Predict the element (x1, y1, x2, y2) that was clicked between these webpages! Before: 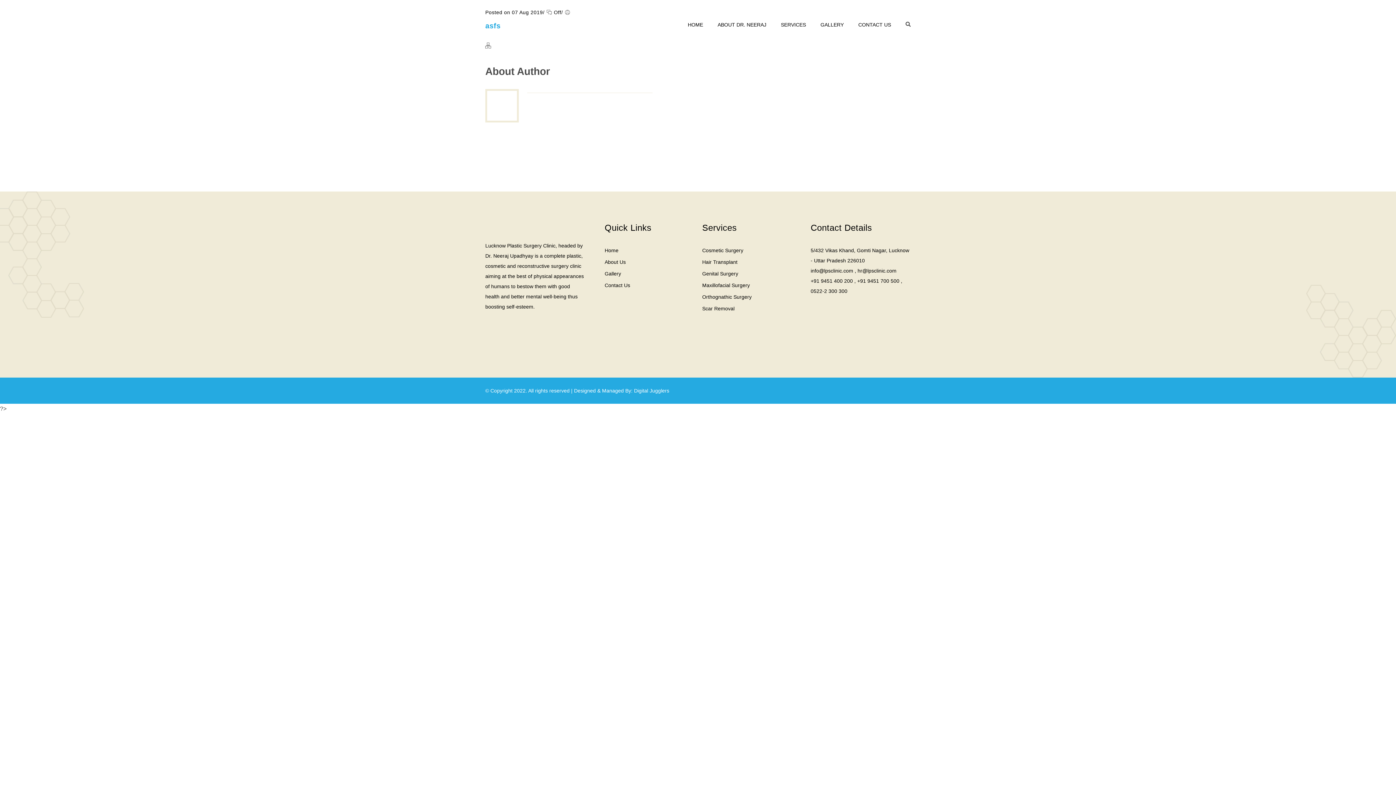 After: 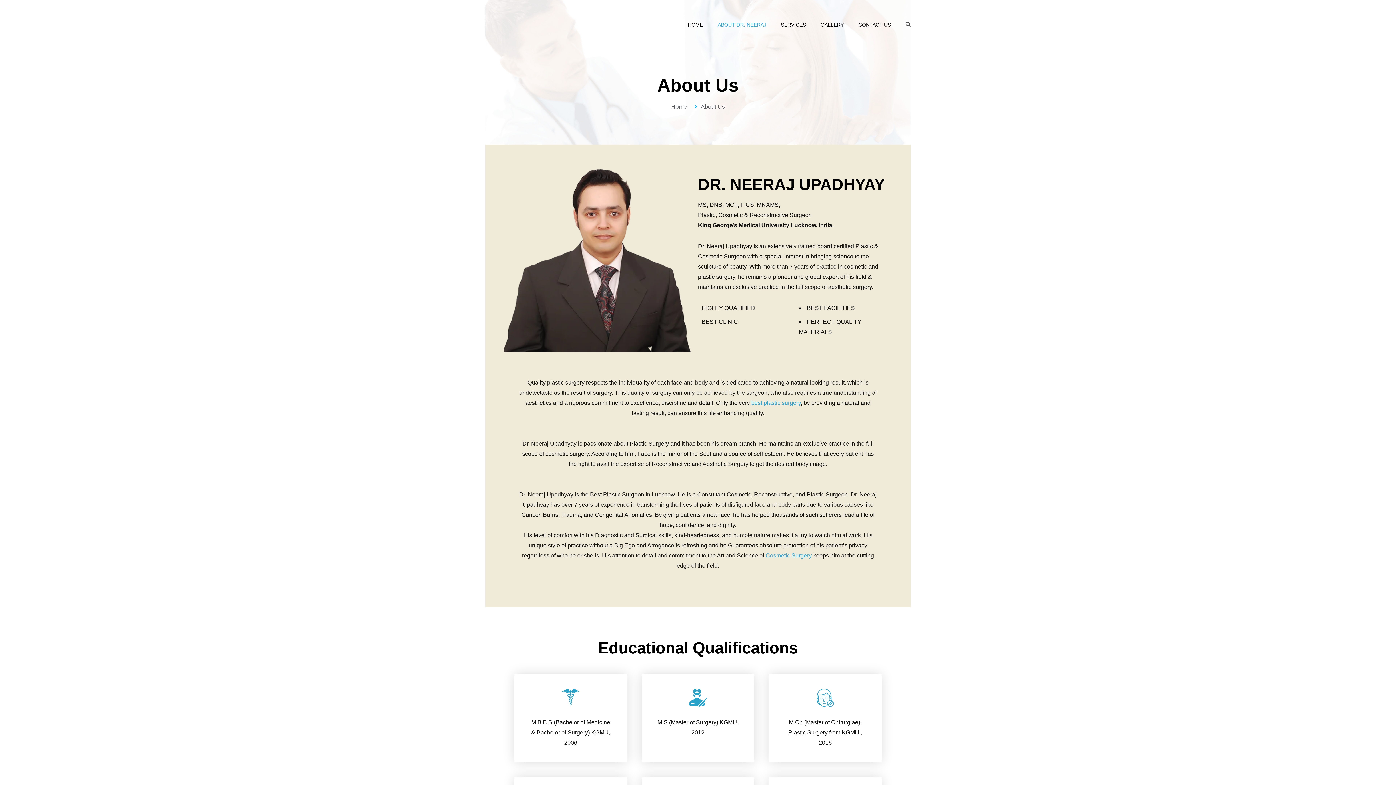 Action: label: About Us bbox: (604, 255, 693, 265)